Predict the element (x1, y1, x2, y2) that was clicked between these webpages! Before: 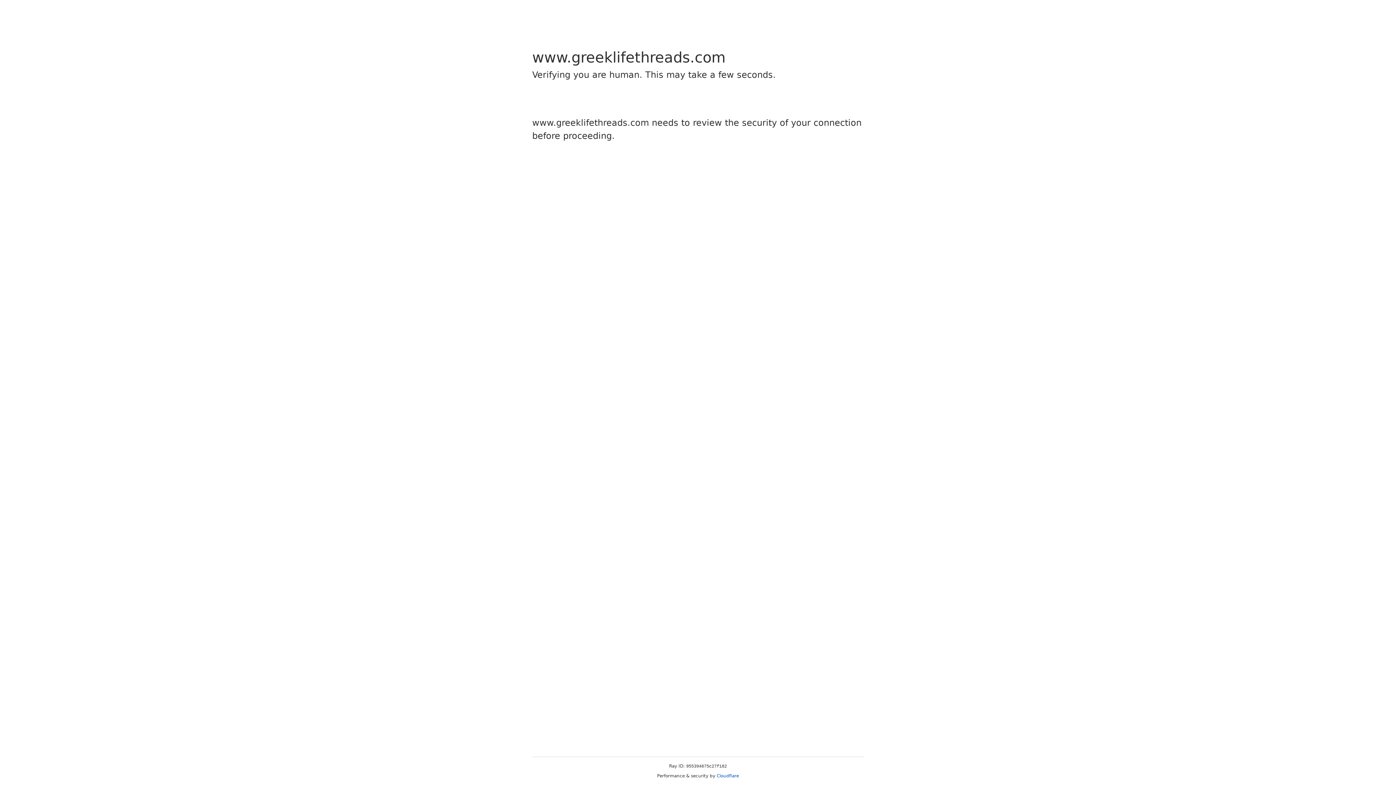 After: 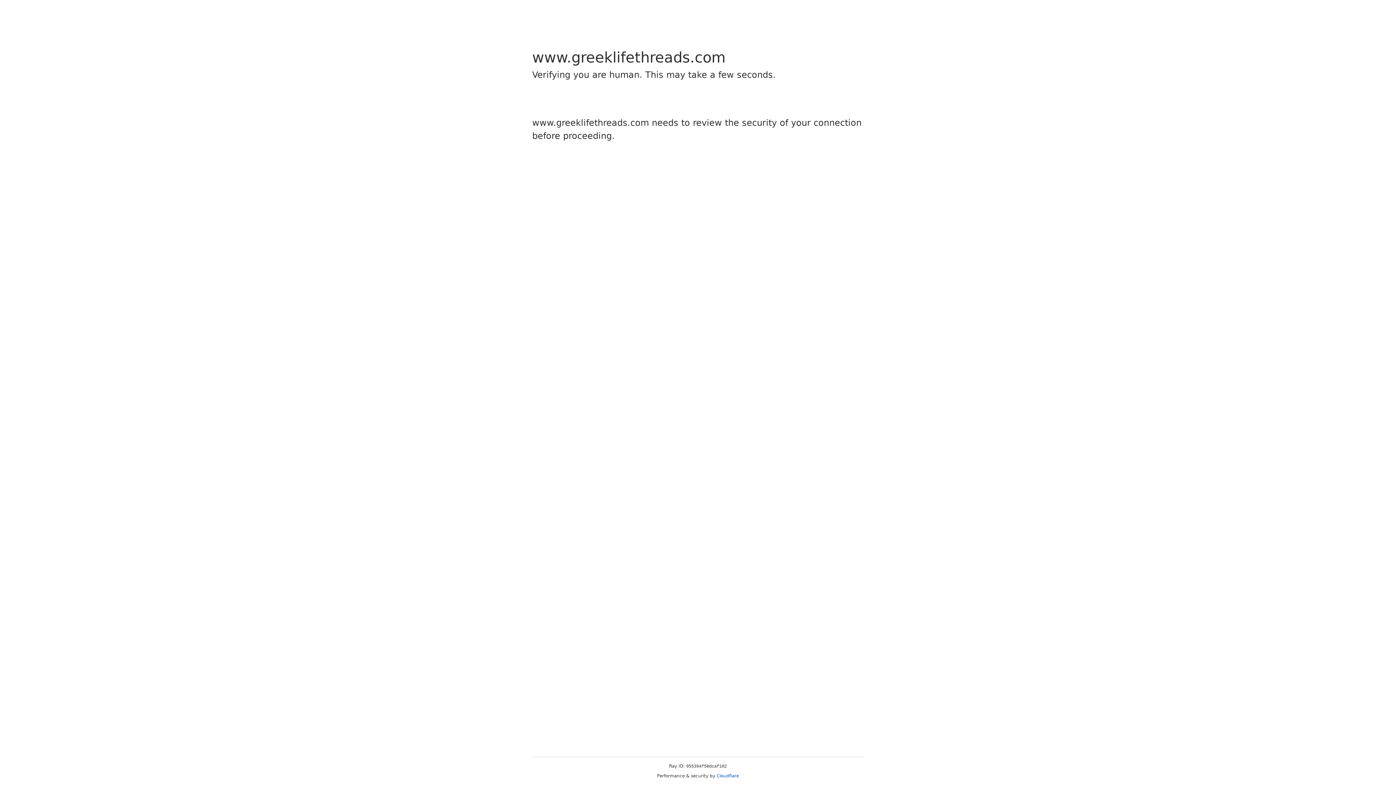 Action: label: Cloudflare bbox: (716, 773, 739, 778)